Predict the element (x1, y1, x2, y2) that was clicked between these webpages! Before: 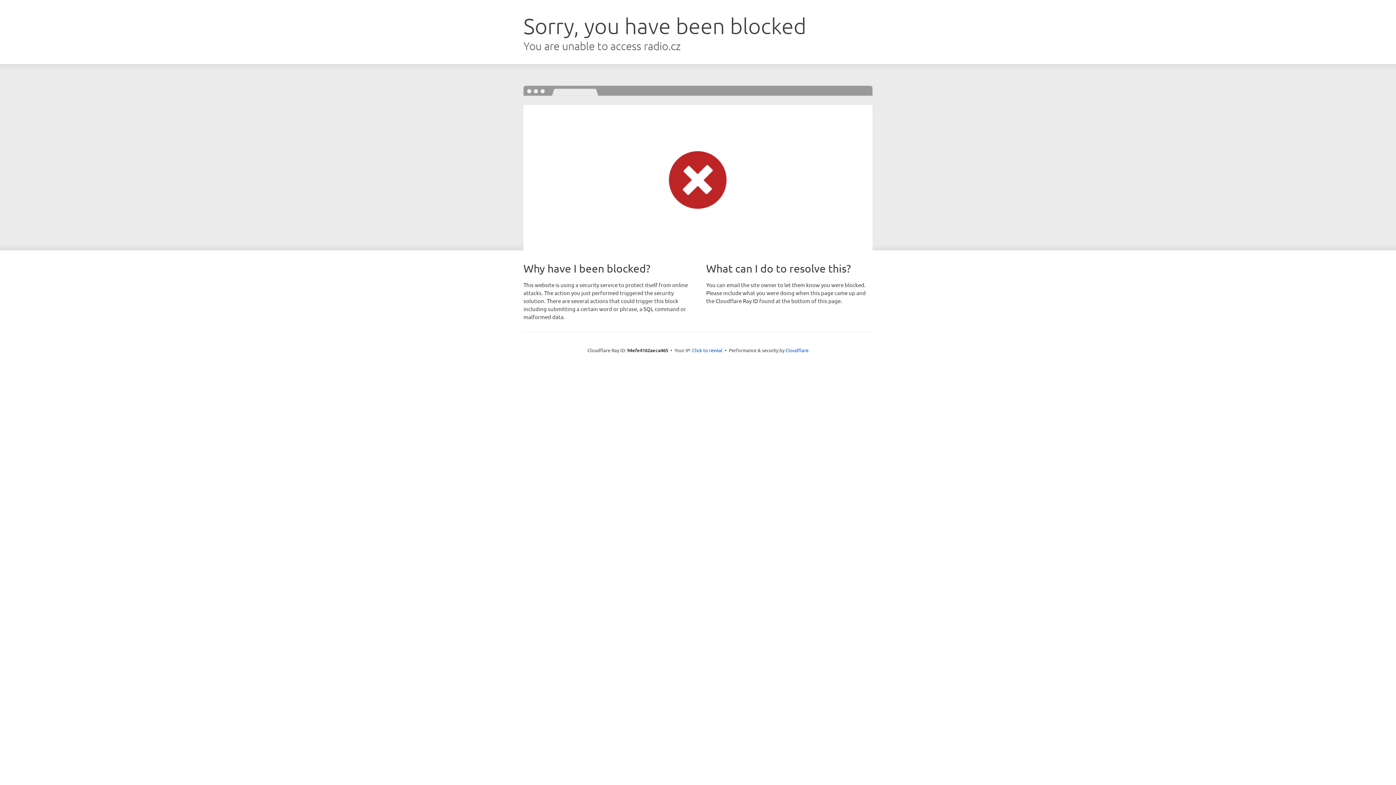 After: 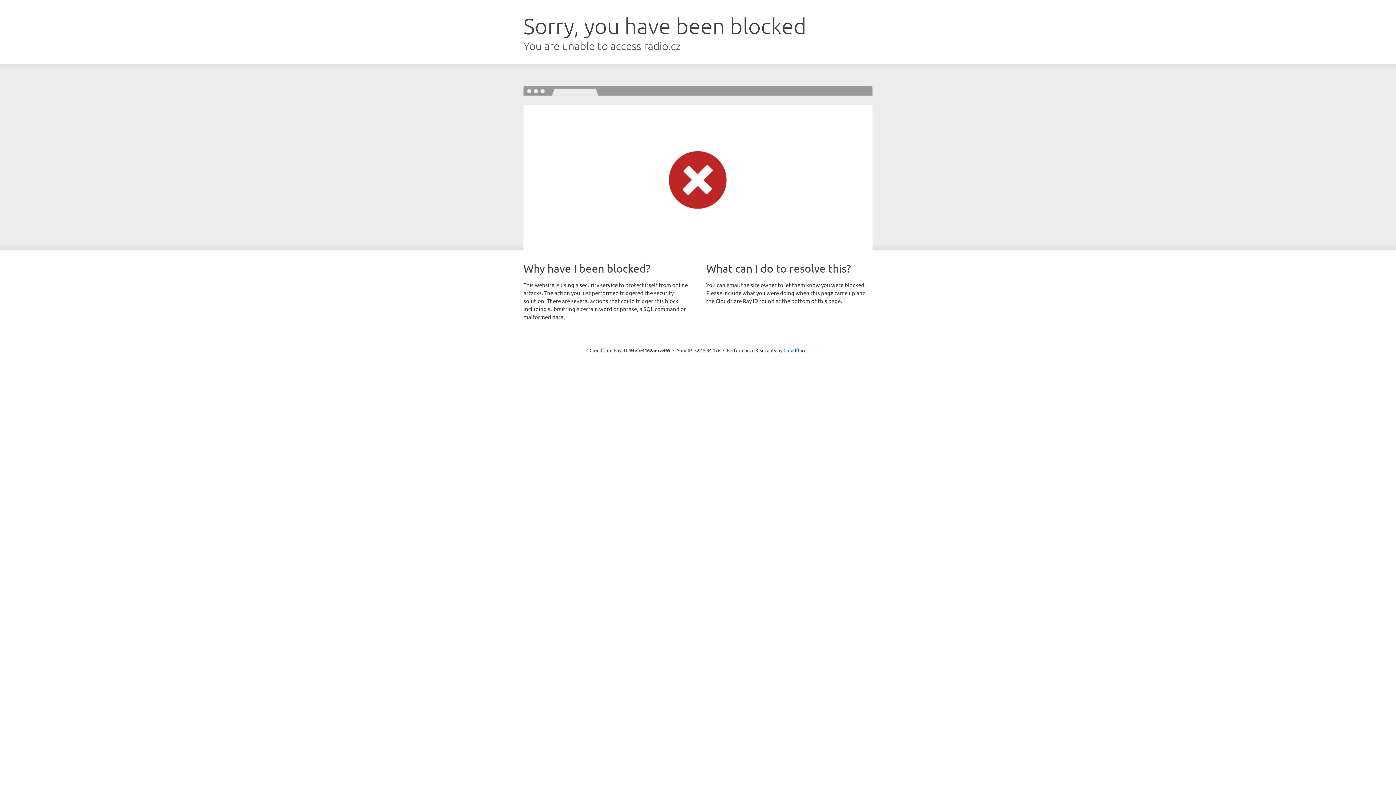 Action: label: Click to reveal bbox: (692, 346, 722, 353)